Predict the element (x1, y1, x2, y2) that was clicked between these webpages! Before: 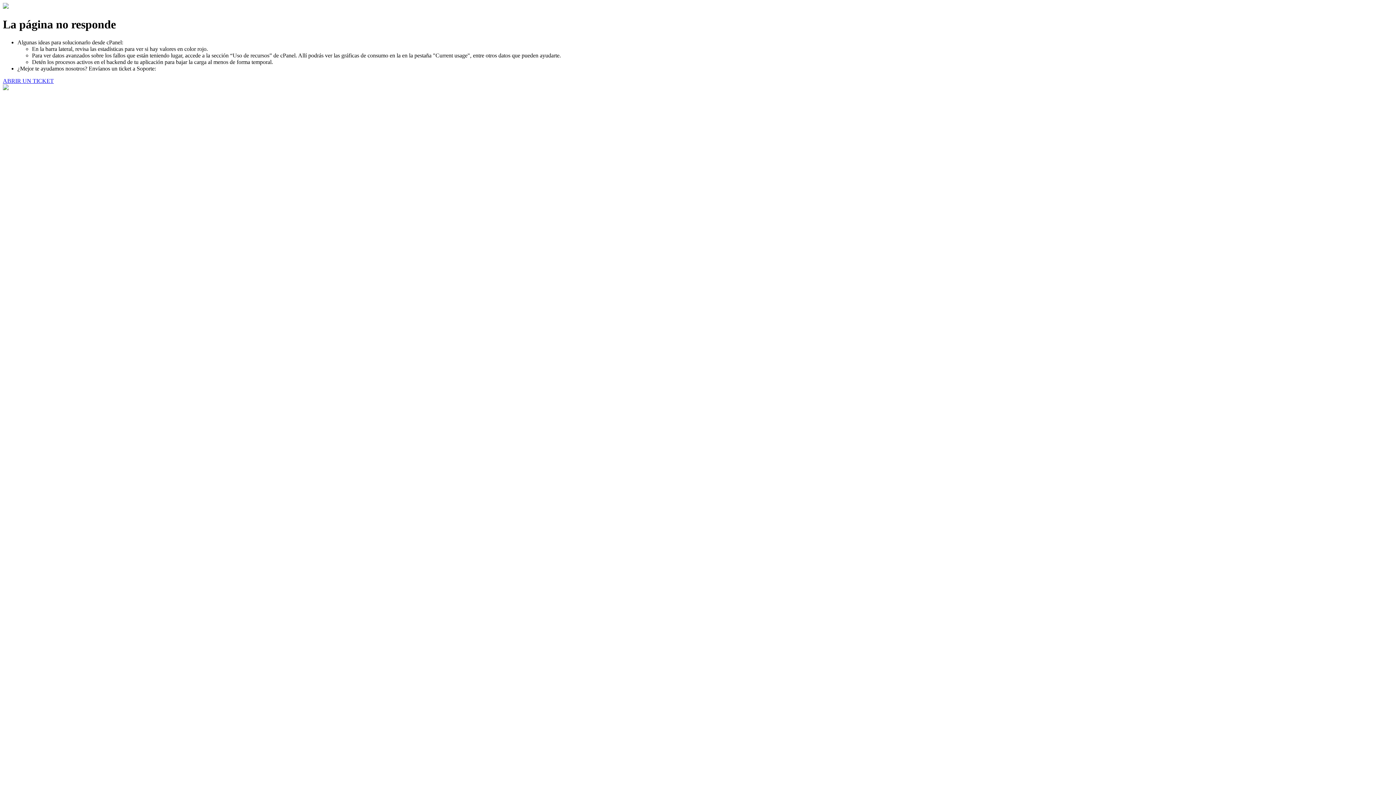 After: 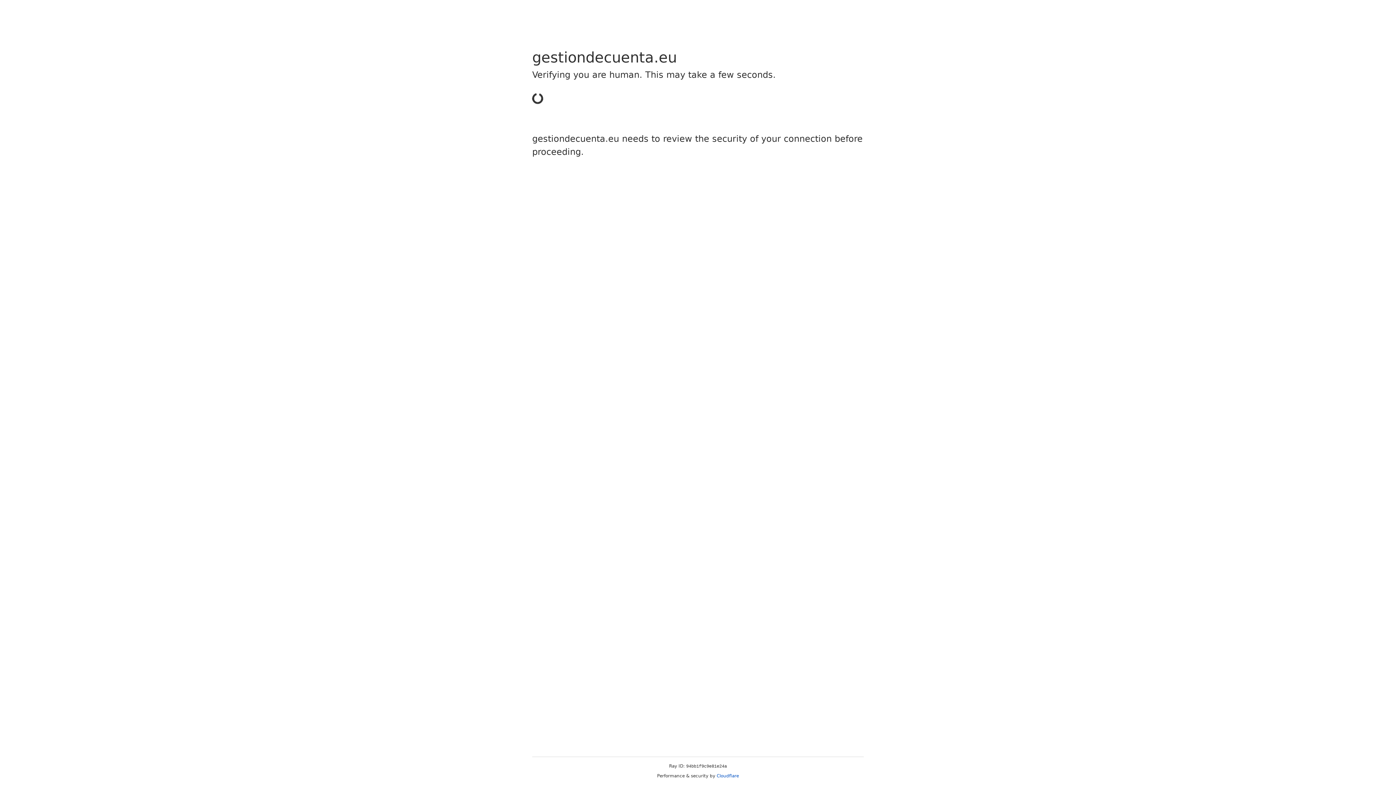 Action: label: ABRIR UN TICKET bbox: (2, 77, 53, 83)